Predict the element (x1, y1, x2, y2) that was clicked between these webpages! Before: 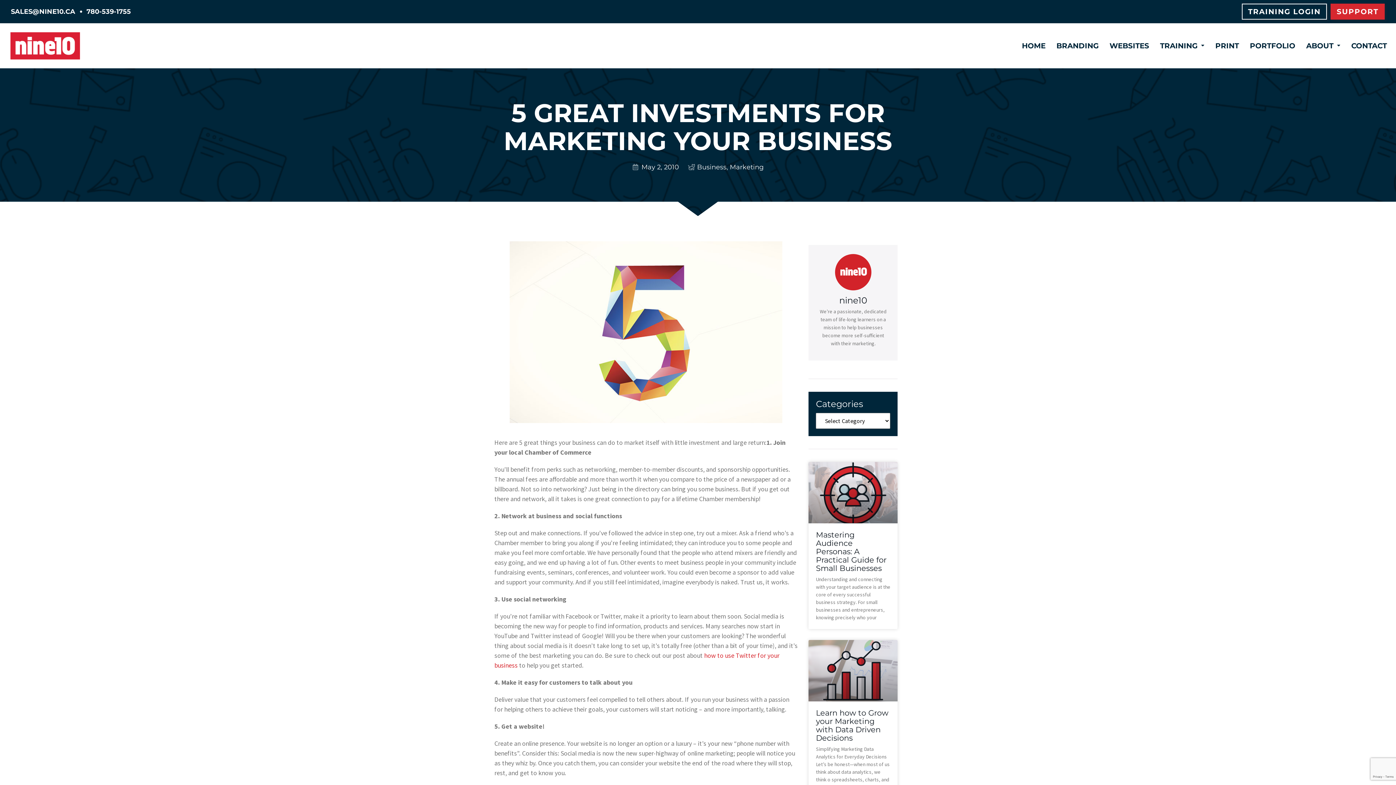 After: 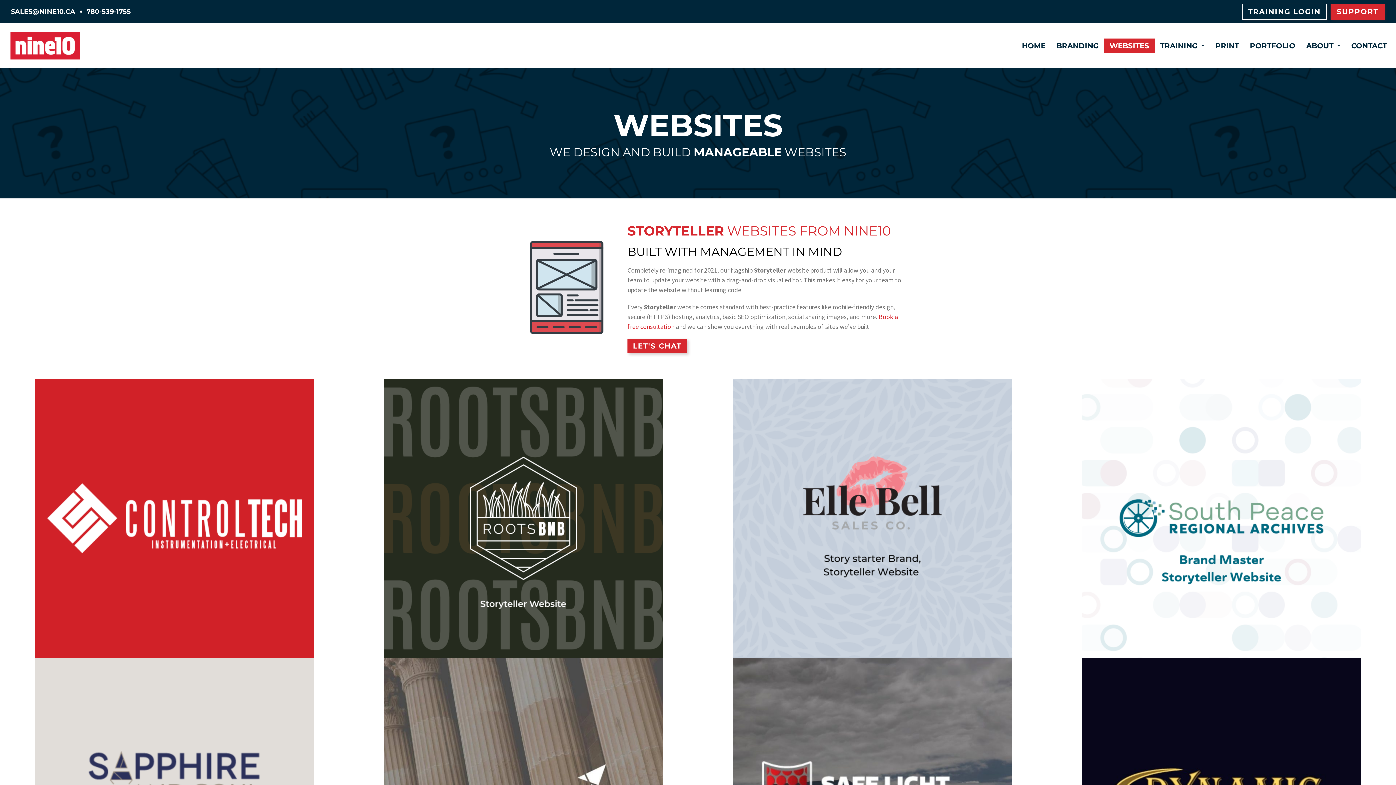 Action: label: WEBSITES bbox: (1104, 38, 1154, 53)